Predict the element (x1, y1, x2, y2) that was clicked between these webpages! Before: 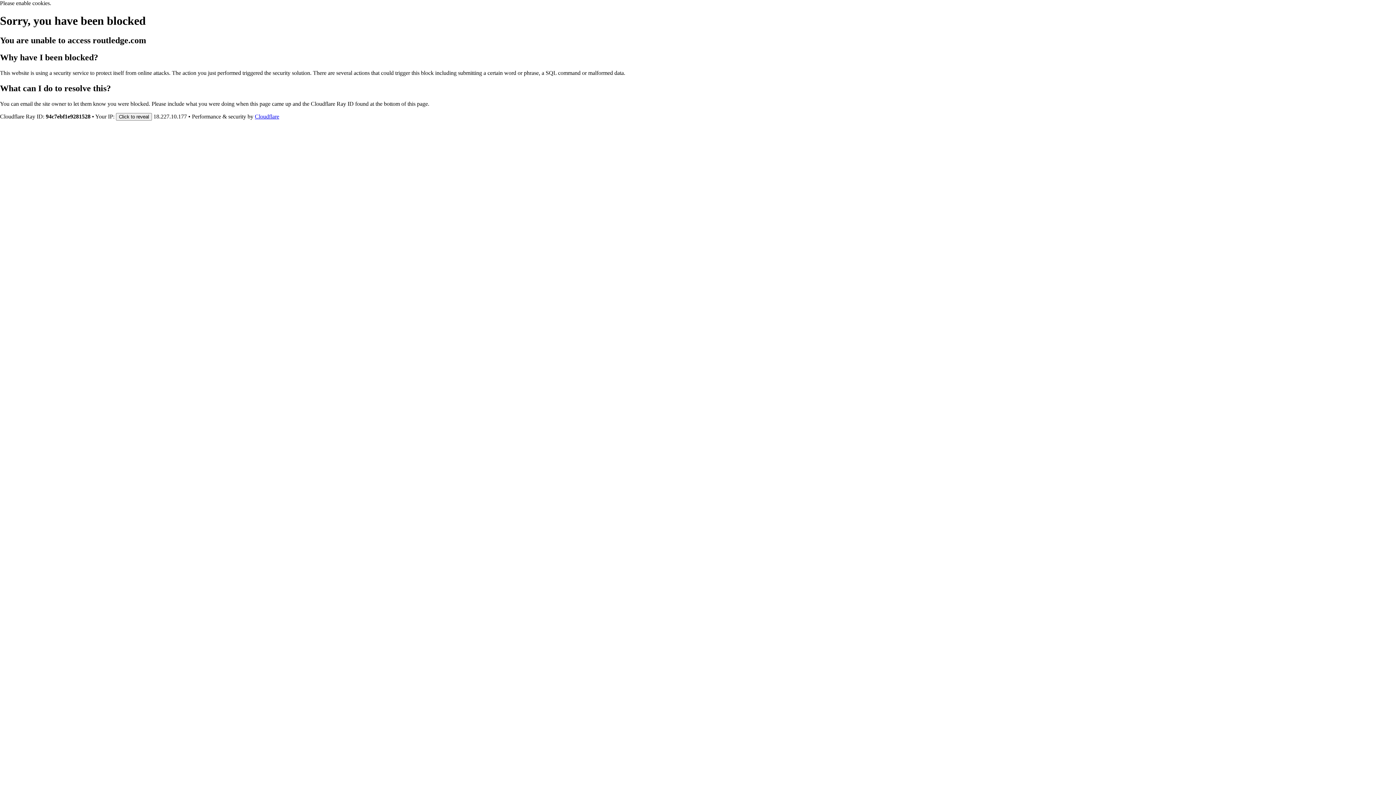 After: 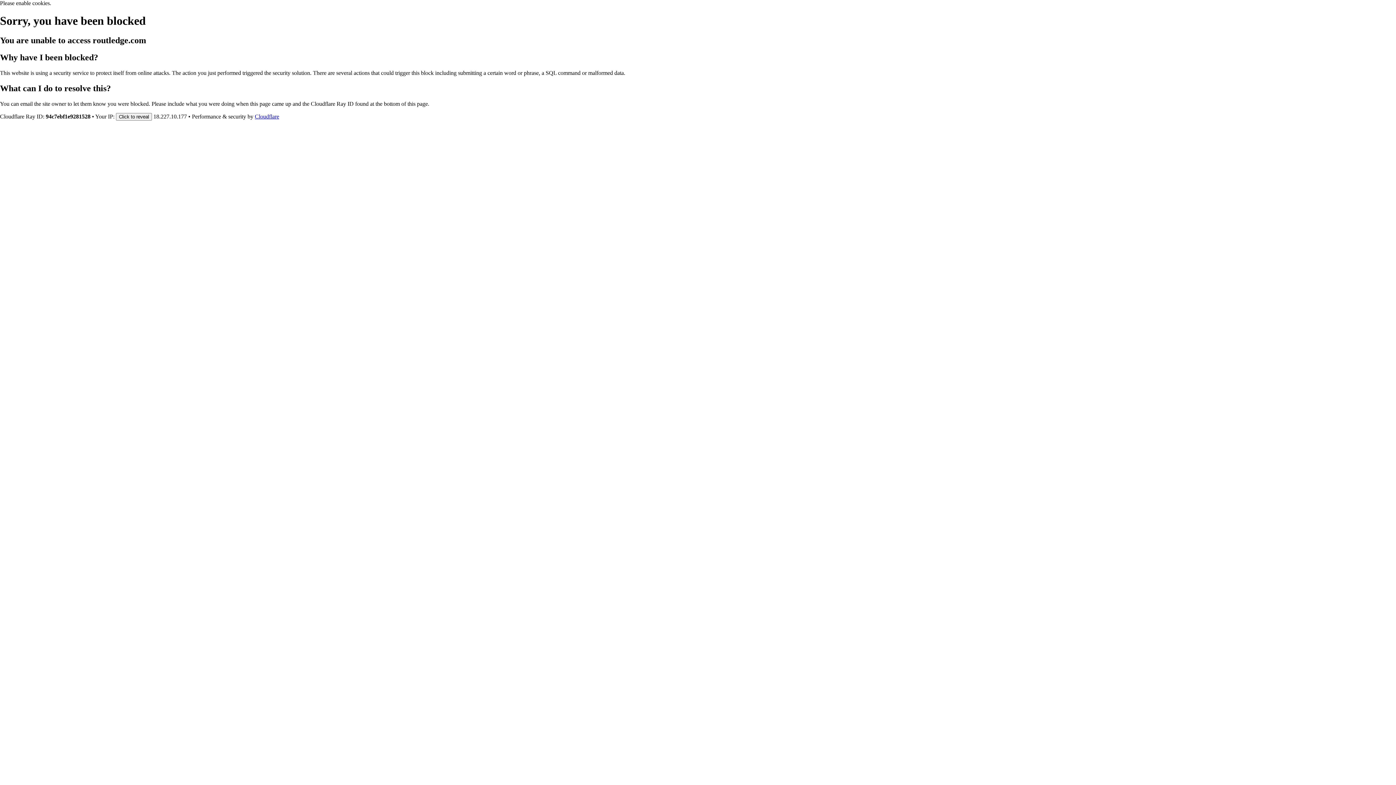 Action: bbox: (254, 113, 279, 119) label: Cloudflare